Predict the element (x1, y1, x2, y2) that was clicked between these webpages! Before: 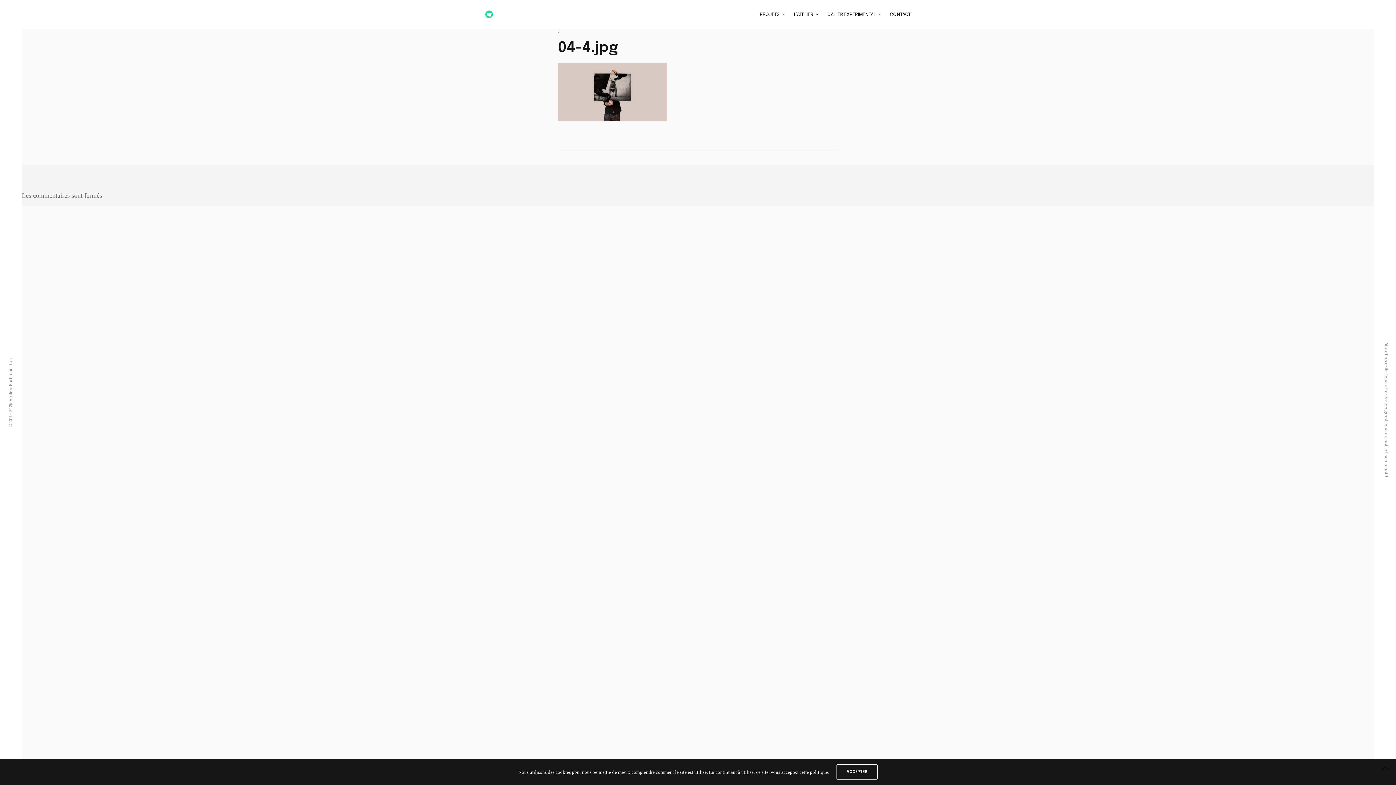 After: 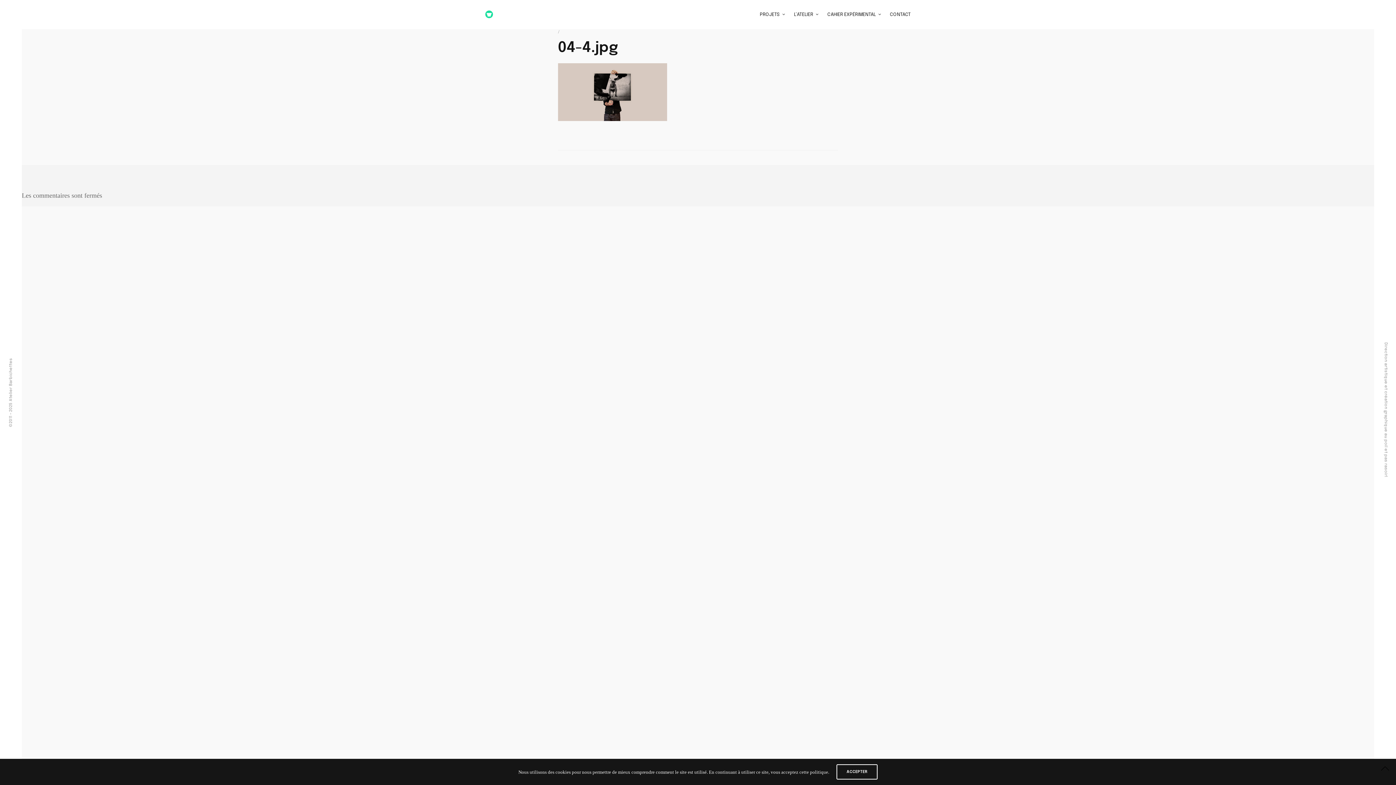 Action: bbox: (1378, 761, 1392, 776)